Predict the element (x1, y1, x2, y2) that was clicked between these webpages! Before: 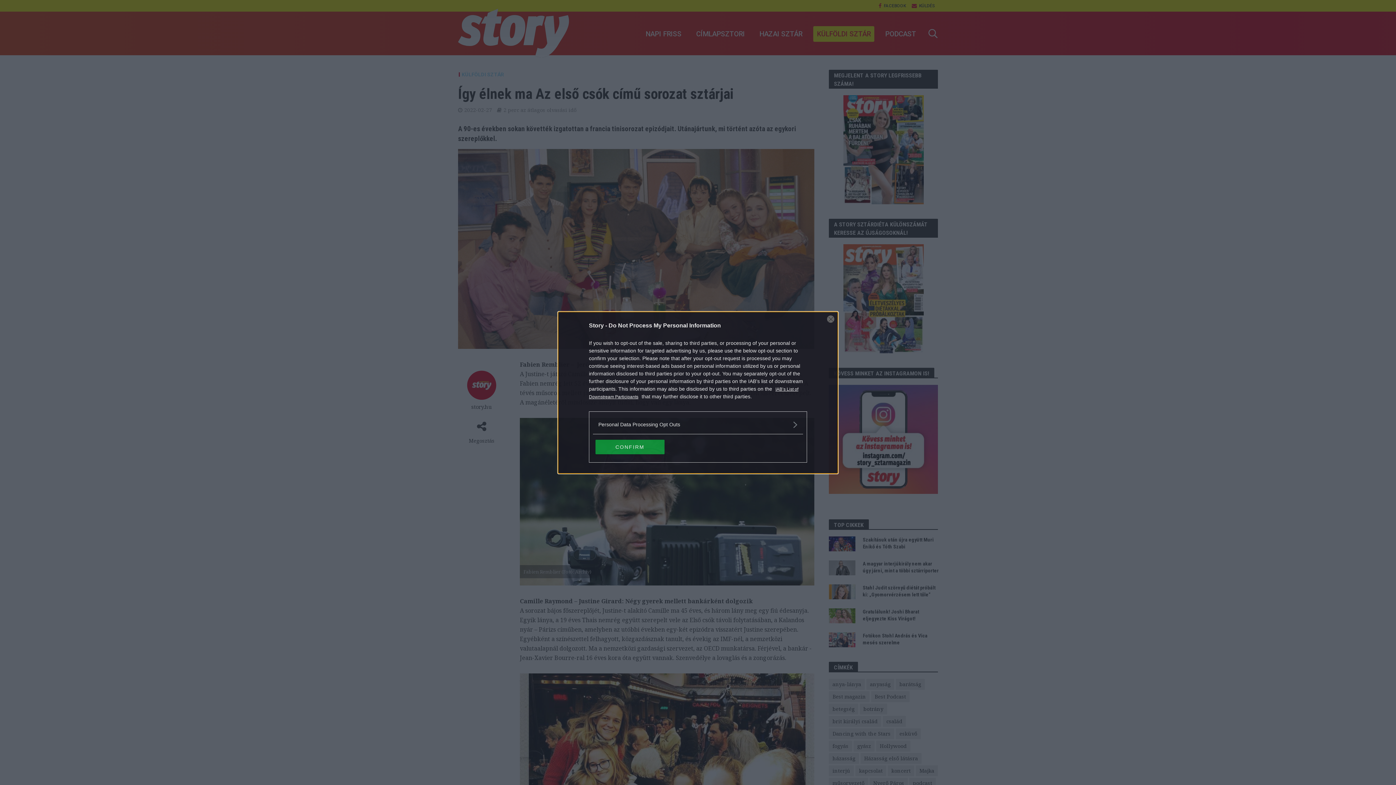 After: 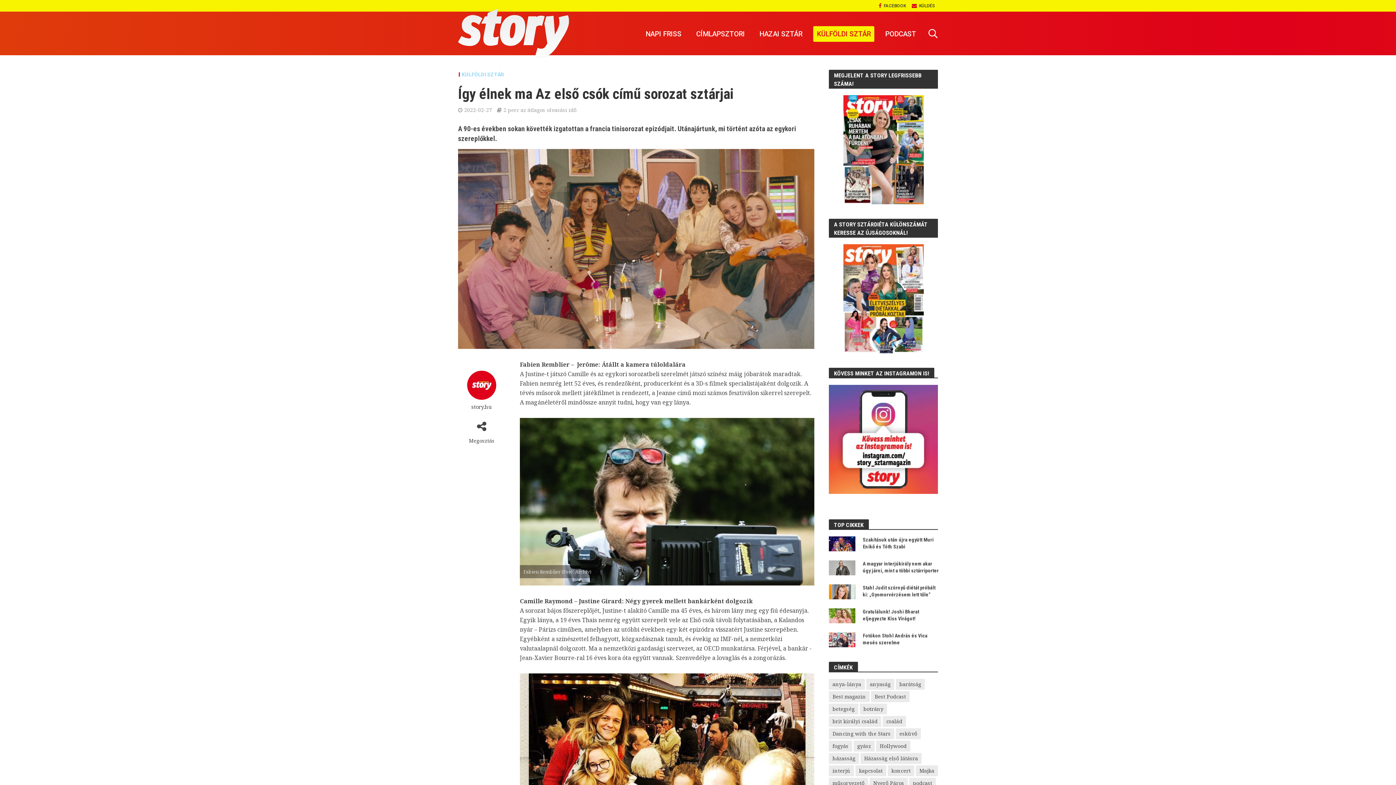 Action: bbox: (827, 315, 834, 322) label: Close